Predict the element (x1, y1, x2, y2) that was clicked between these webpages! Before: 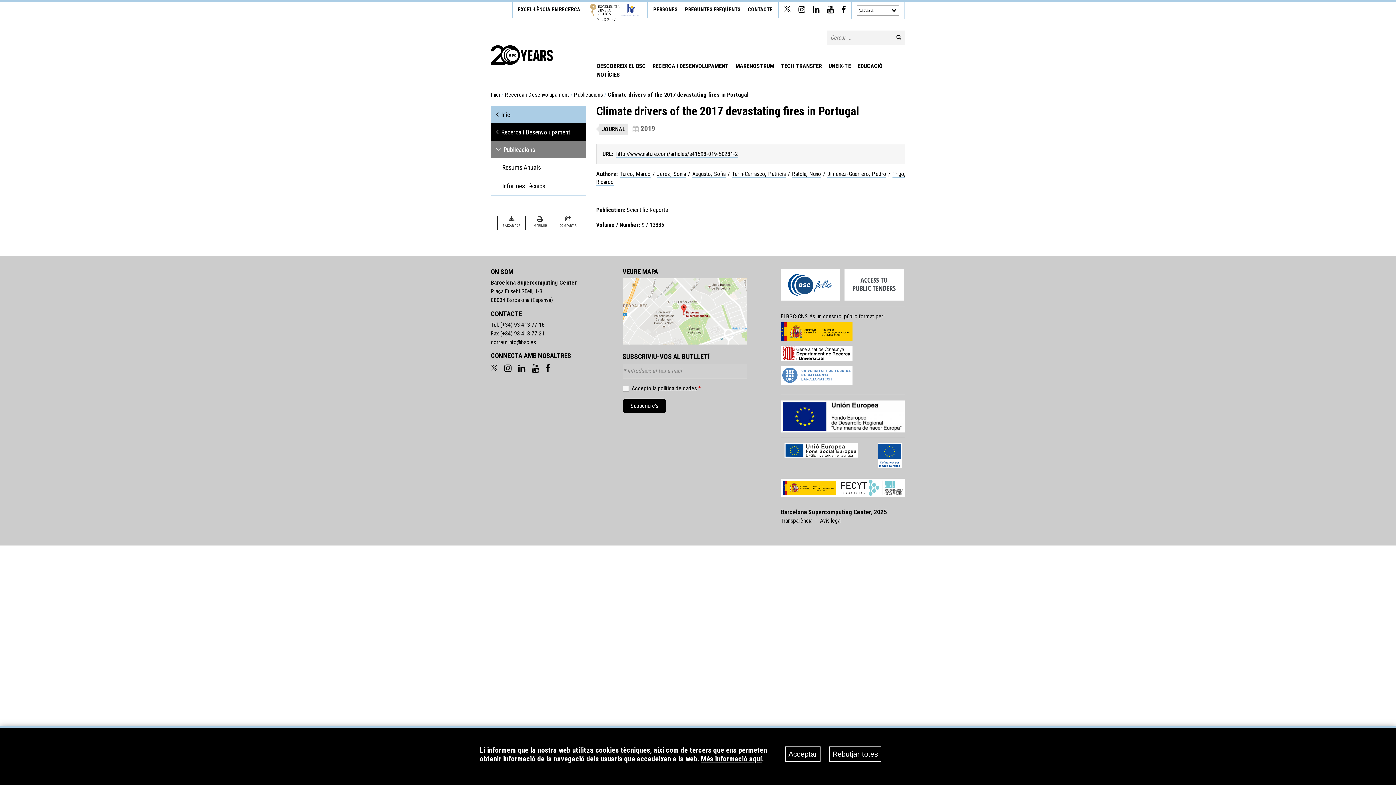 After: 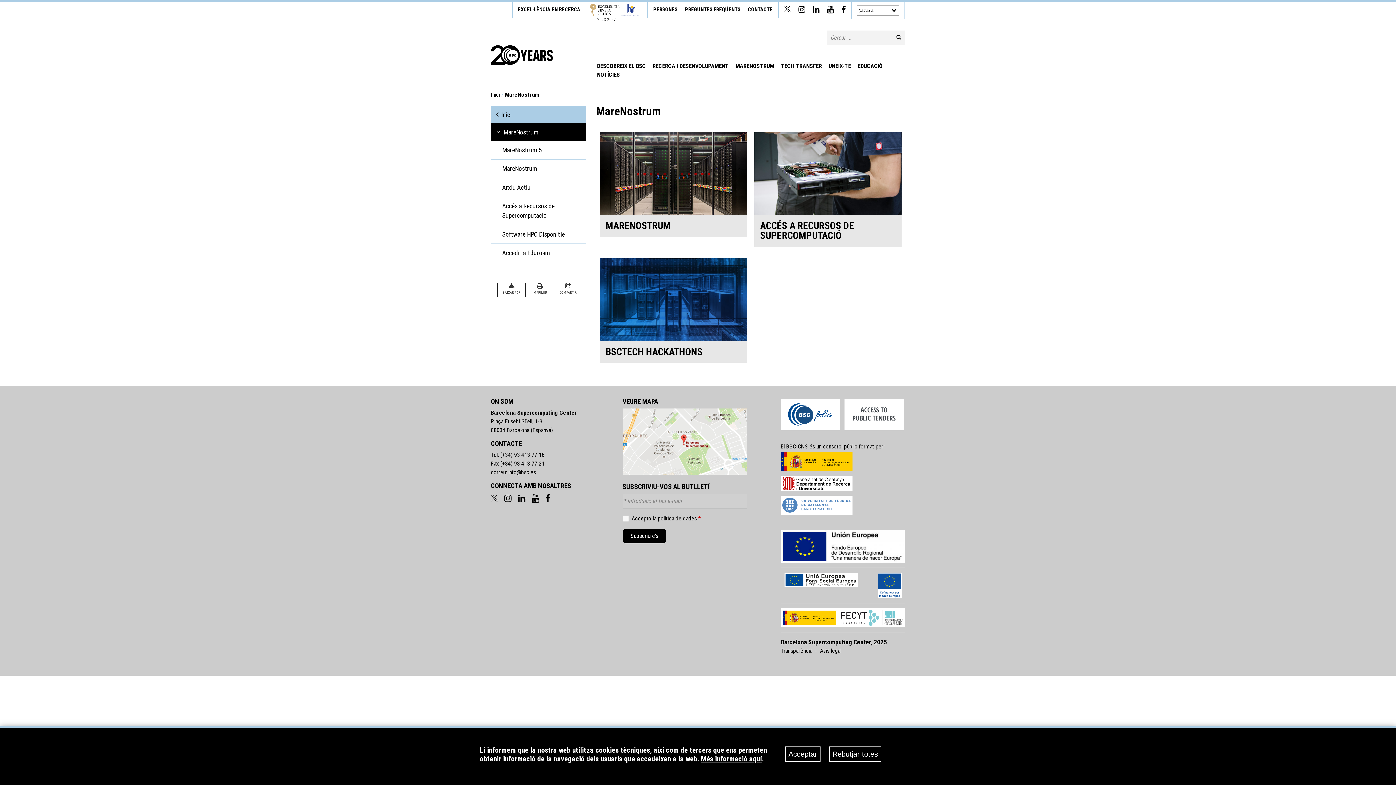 Action: bbox: (733, 61, 776, 70) label: MARENOSTRUM